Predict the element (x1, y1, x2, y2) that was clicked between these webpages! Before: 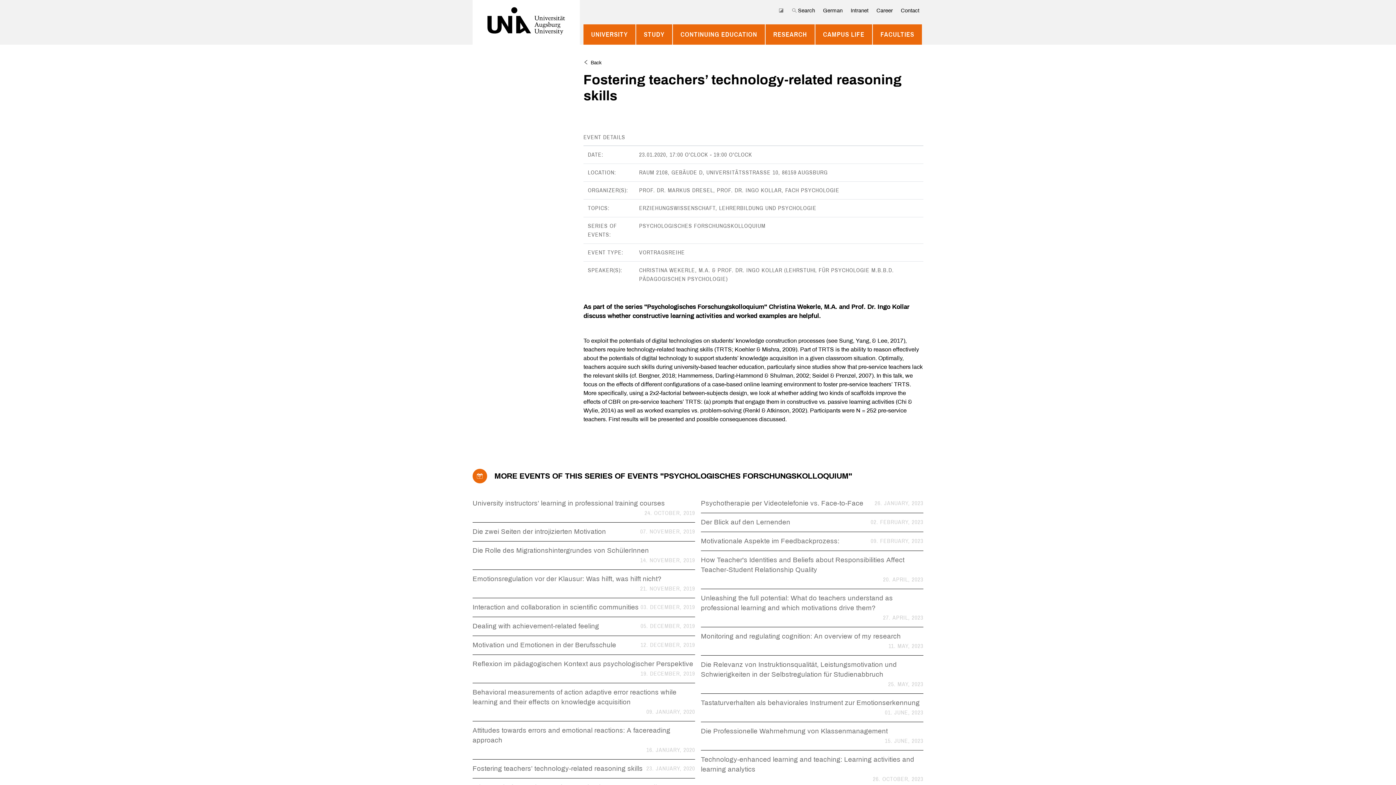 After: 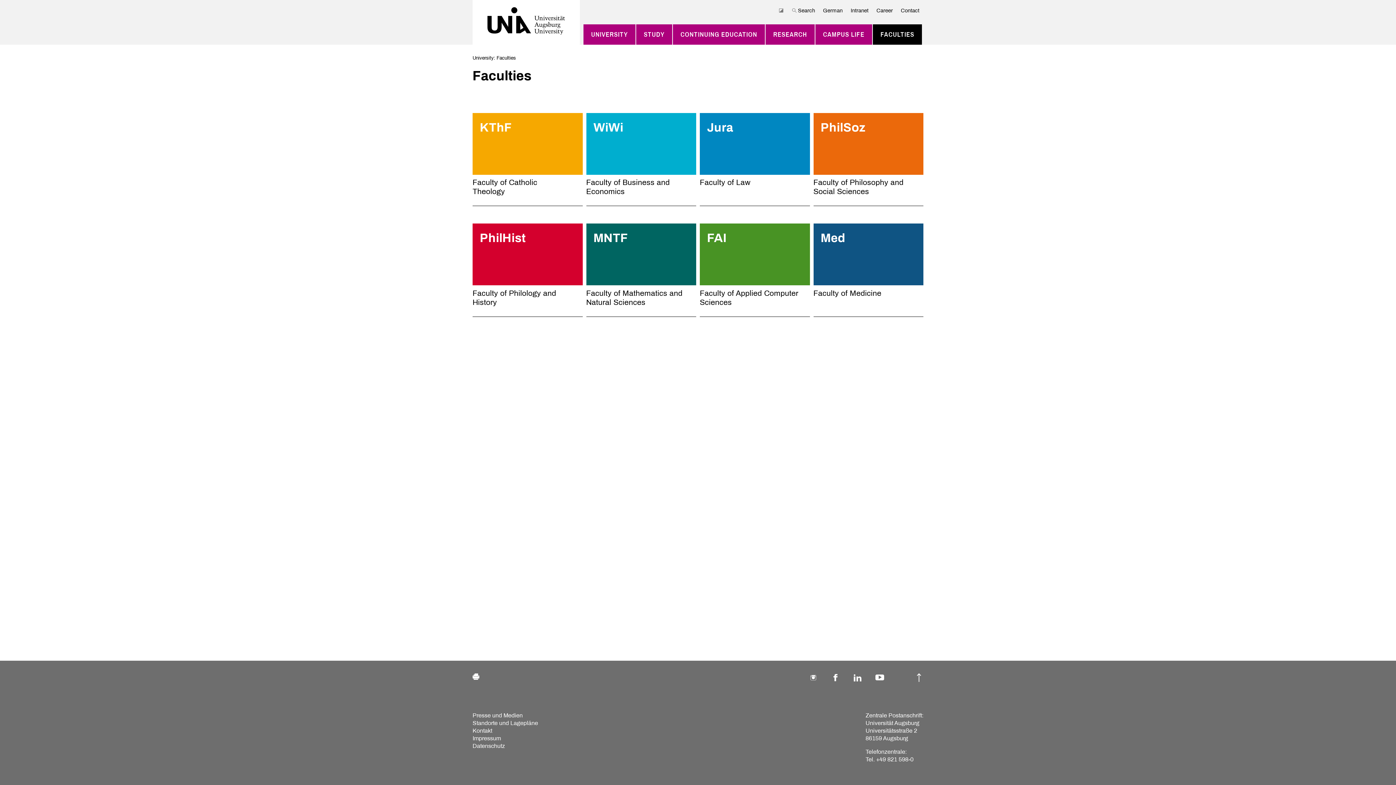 Action: bbox: (880, 27, 914, 41) label: FACULTIES